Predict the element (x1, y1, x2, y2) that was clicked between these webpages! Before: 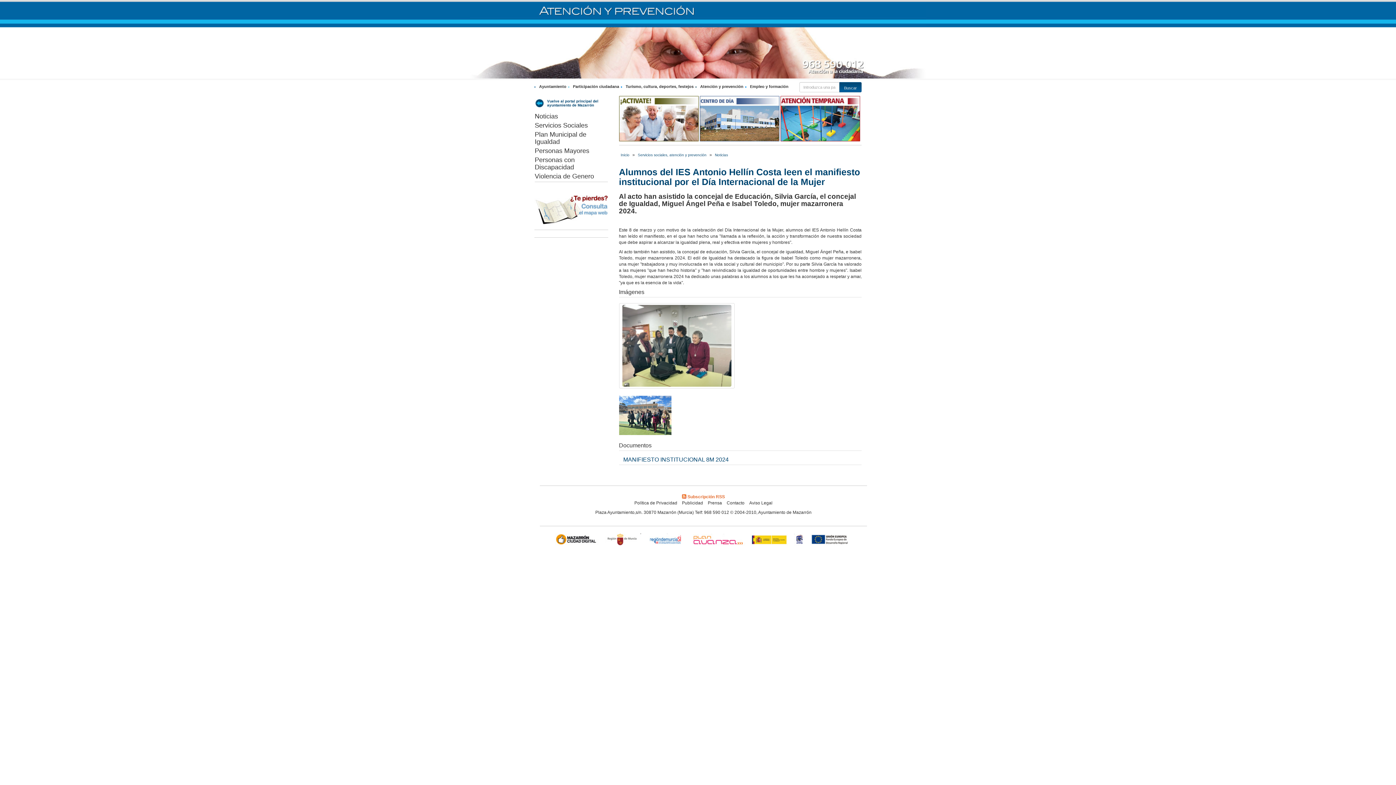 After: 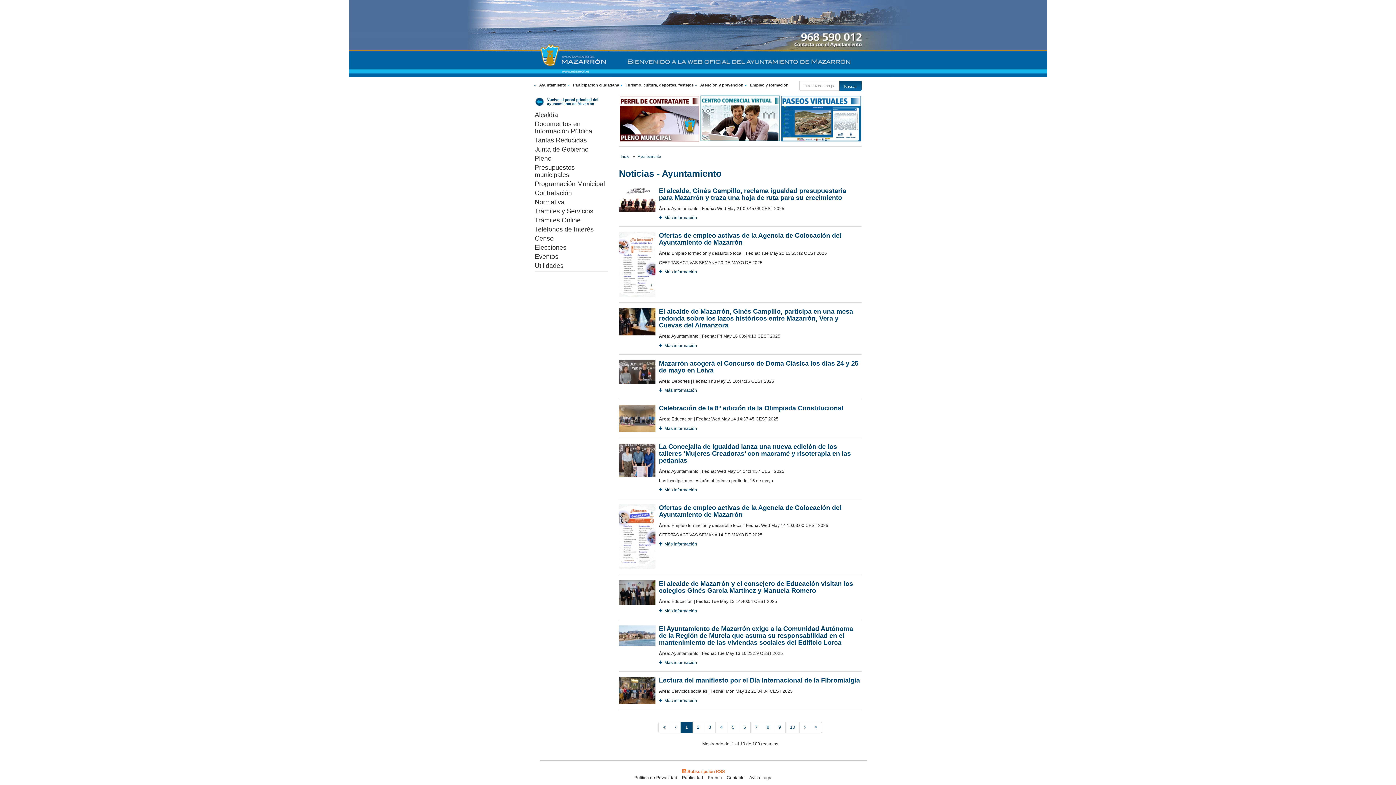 Action: bbox: (539, 84, 566, 88) label: Ayuntamiento